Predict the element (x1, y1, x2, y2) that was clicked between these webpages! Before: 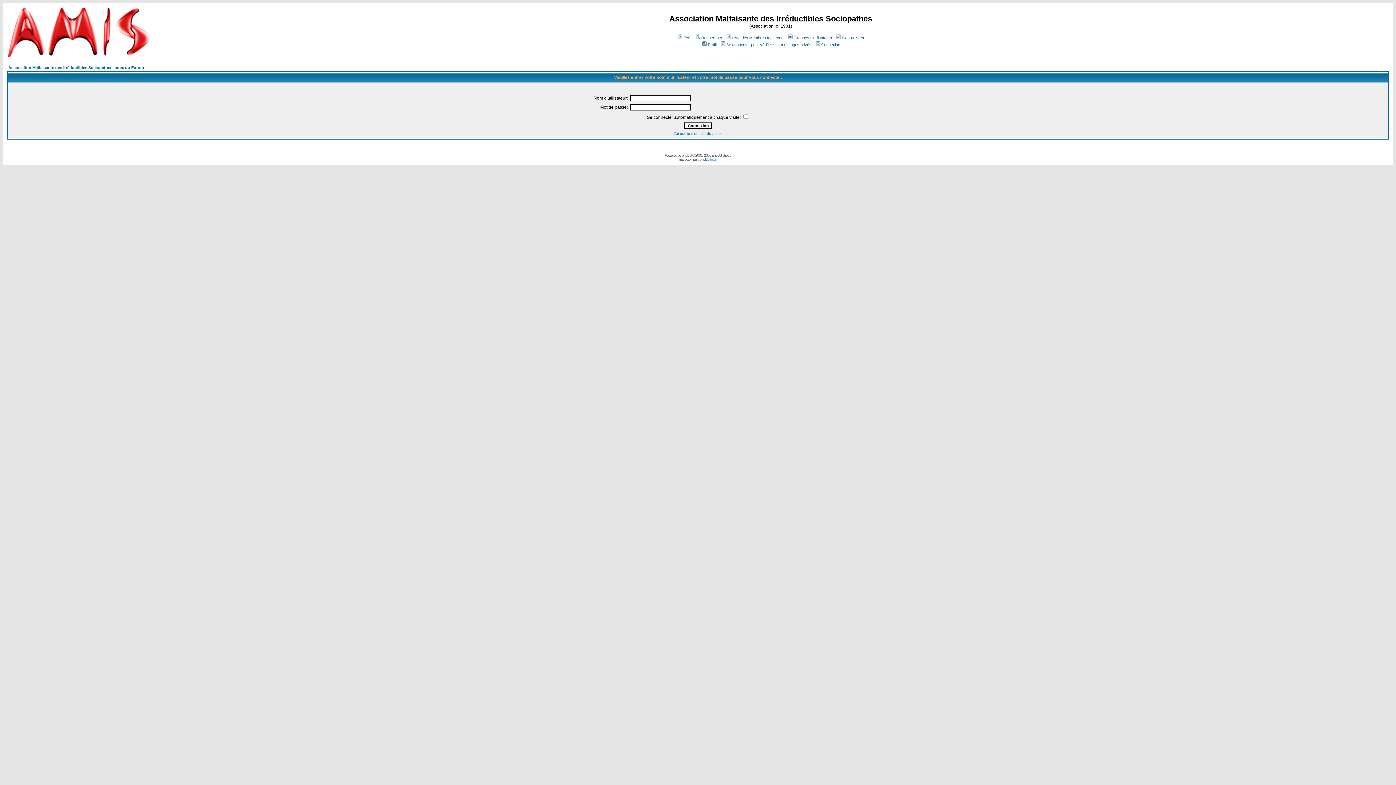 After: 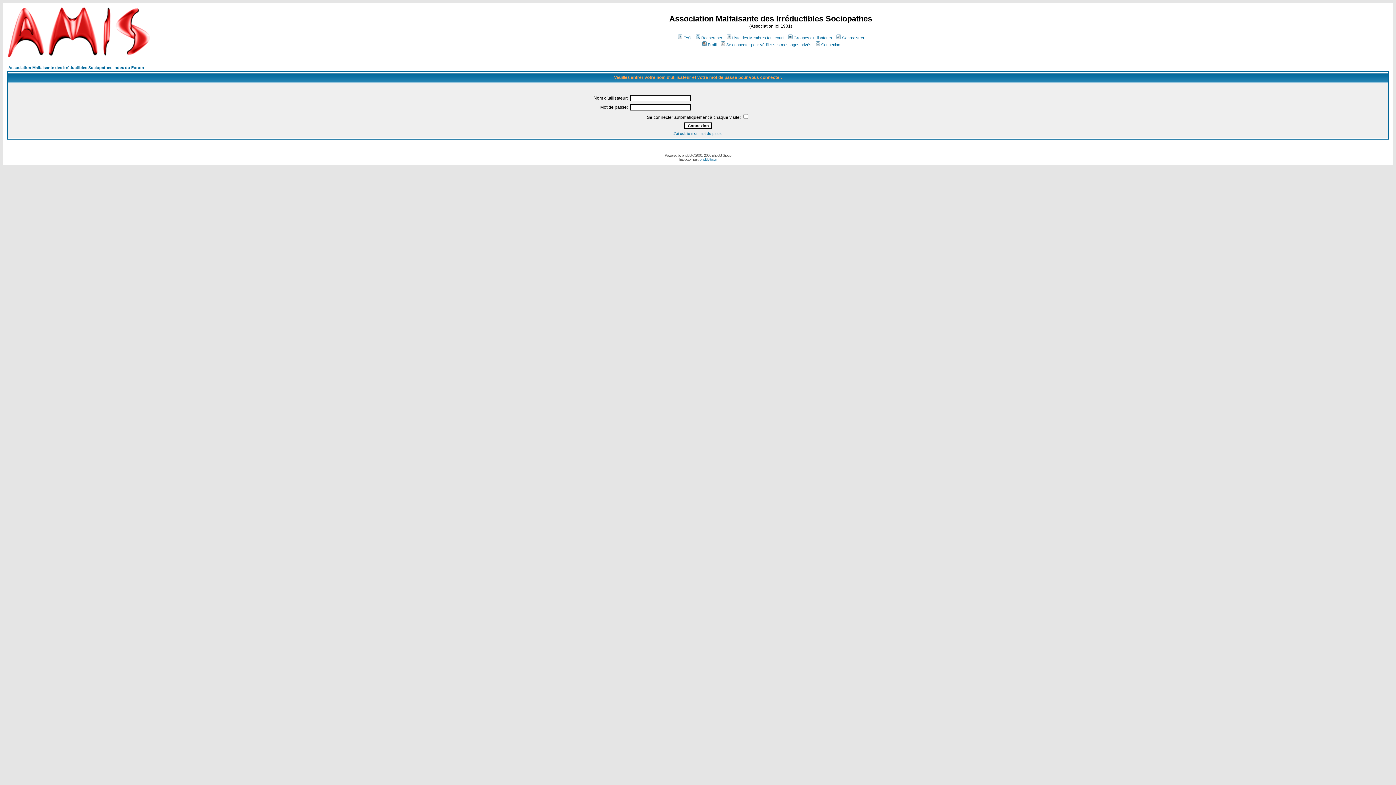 Action: bbox: (814, 42, 840, 46) label: Connexion